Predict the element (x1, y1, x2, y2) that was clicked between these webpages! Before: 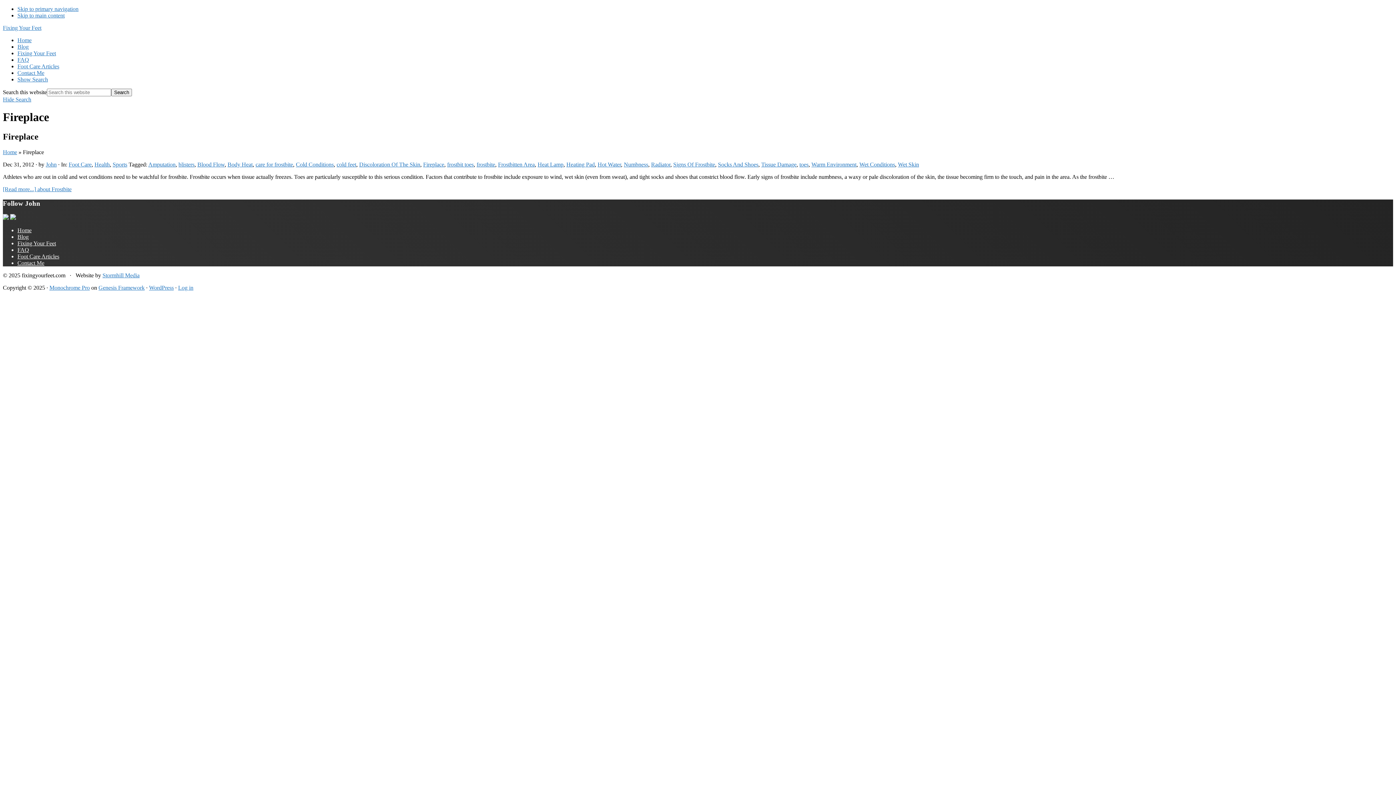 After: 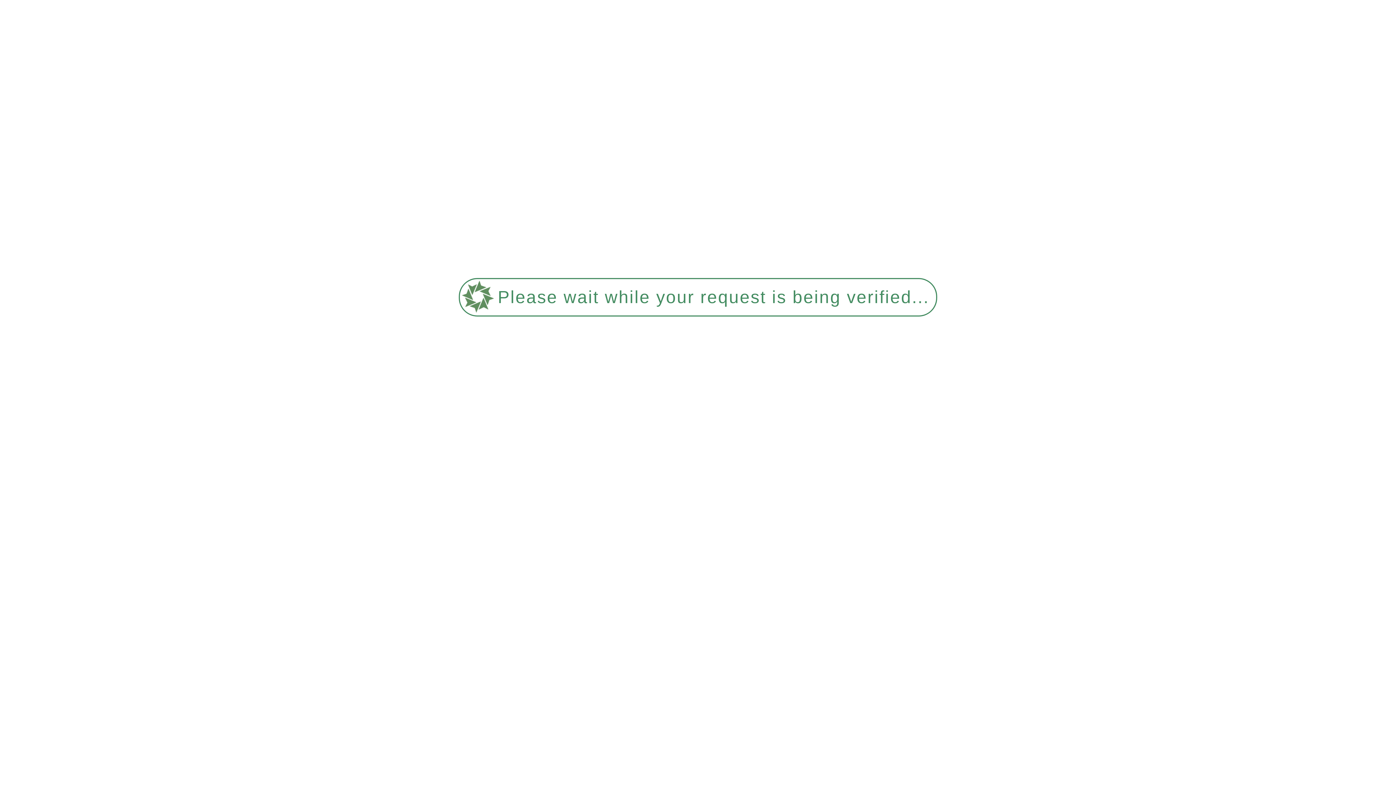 Action: bbox: (17, 37, 31, 43) label: Home